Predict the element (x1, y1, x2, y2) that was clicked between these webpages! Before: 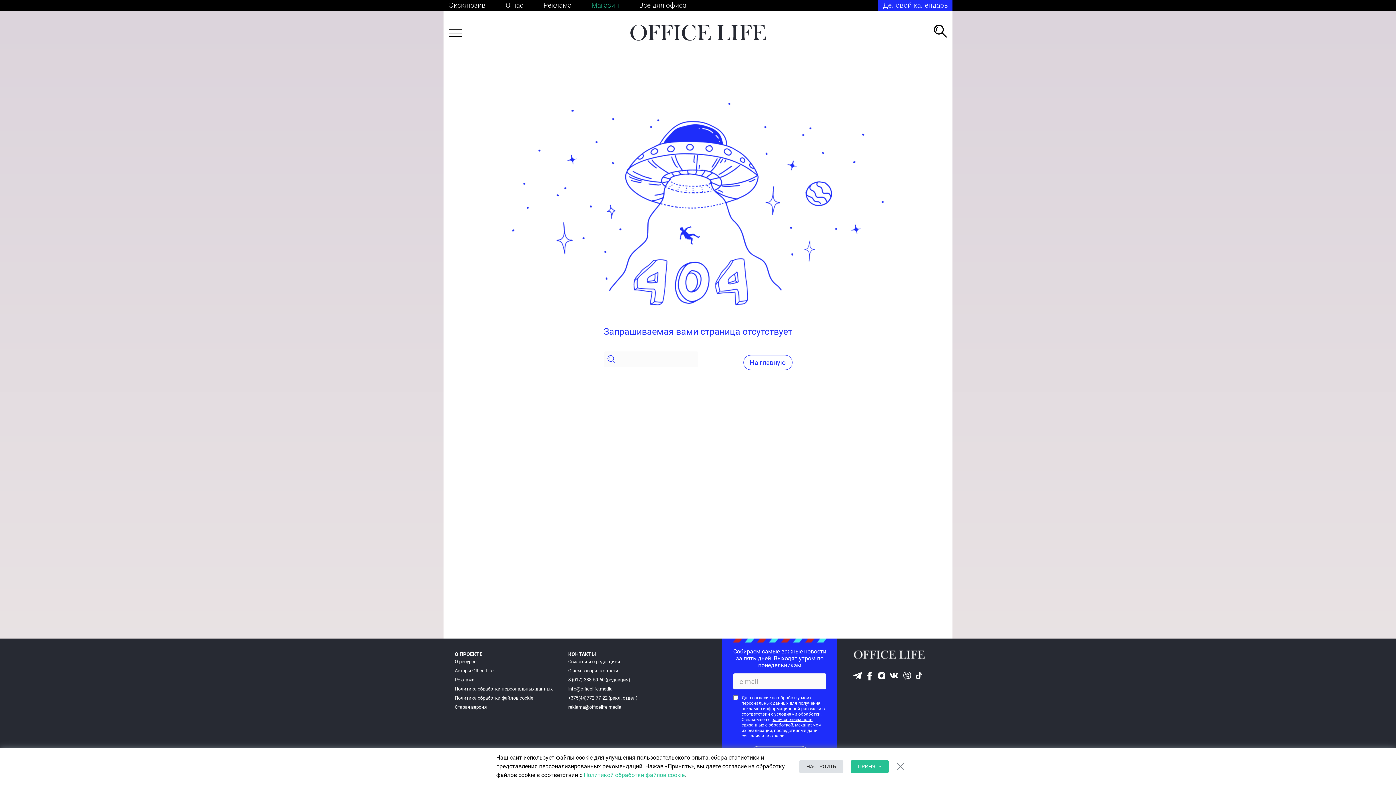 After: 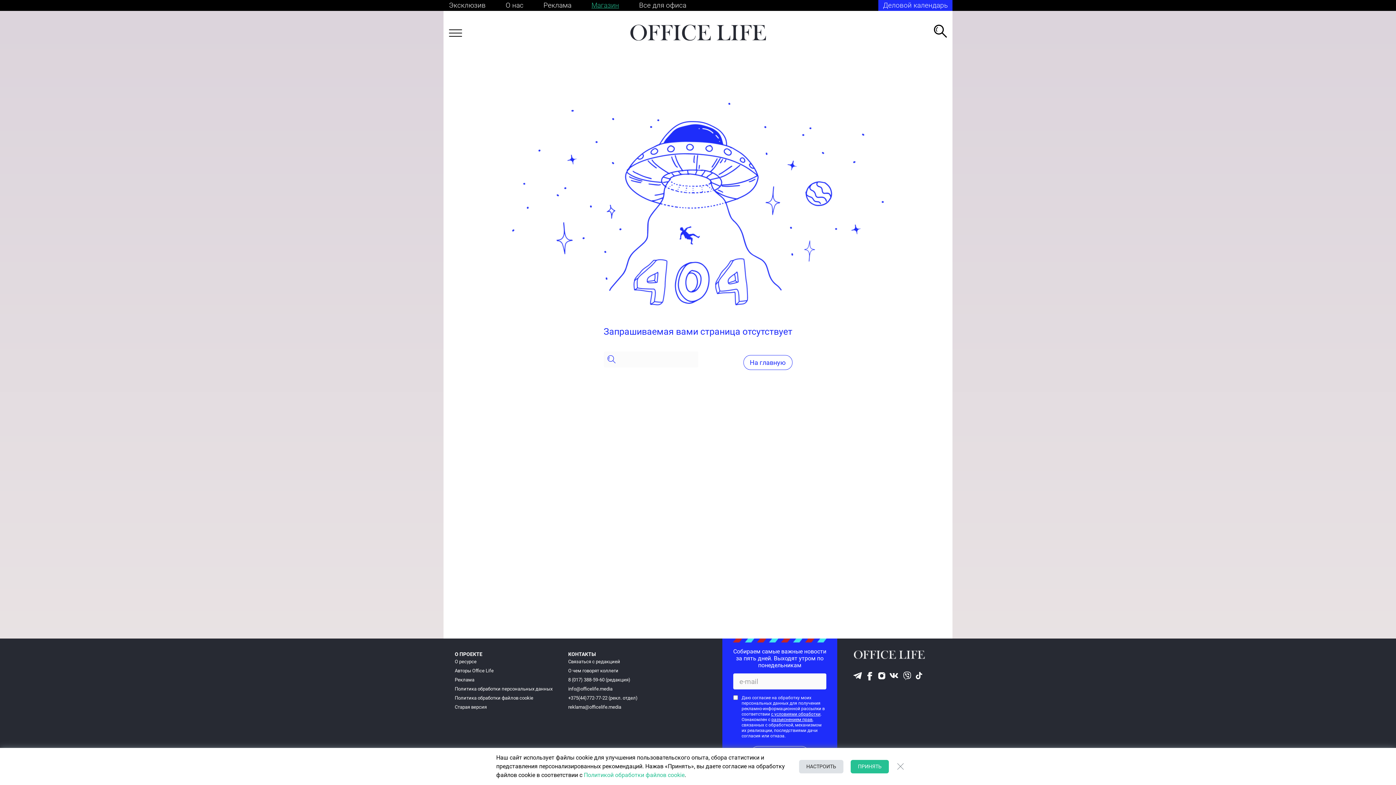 Action: label: Магазин bbox: (591, 1, 619, 9)